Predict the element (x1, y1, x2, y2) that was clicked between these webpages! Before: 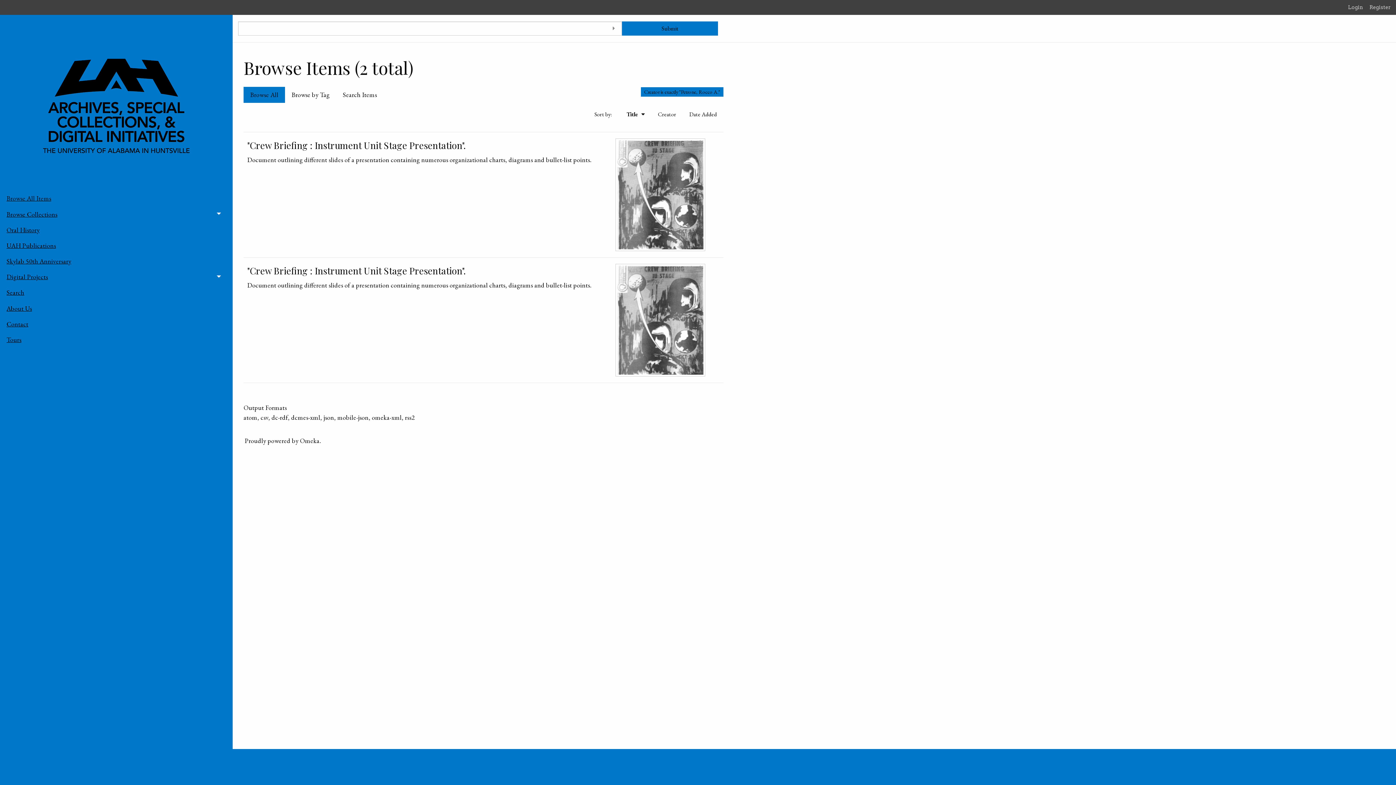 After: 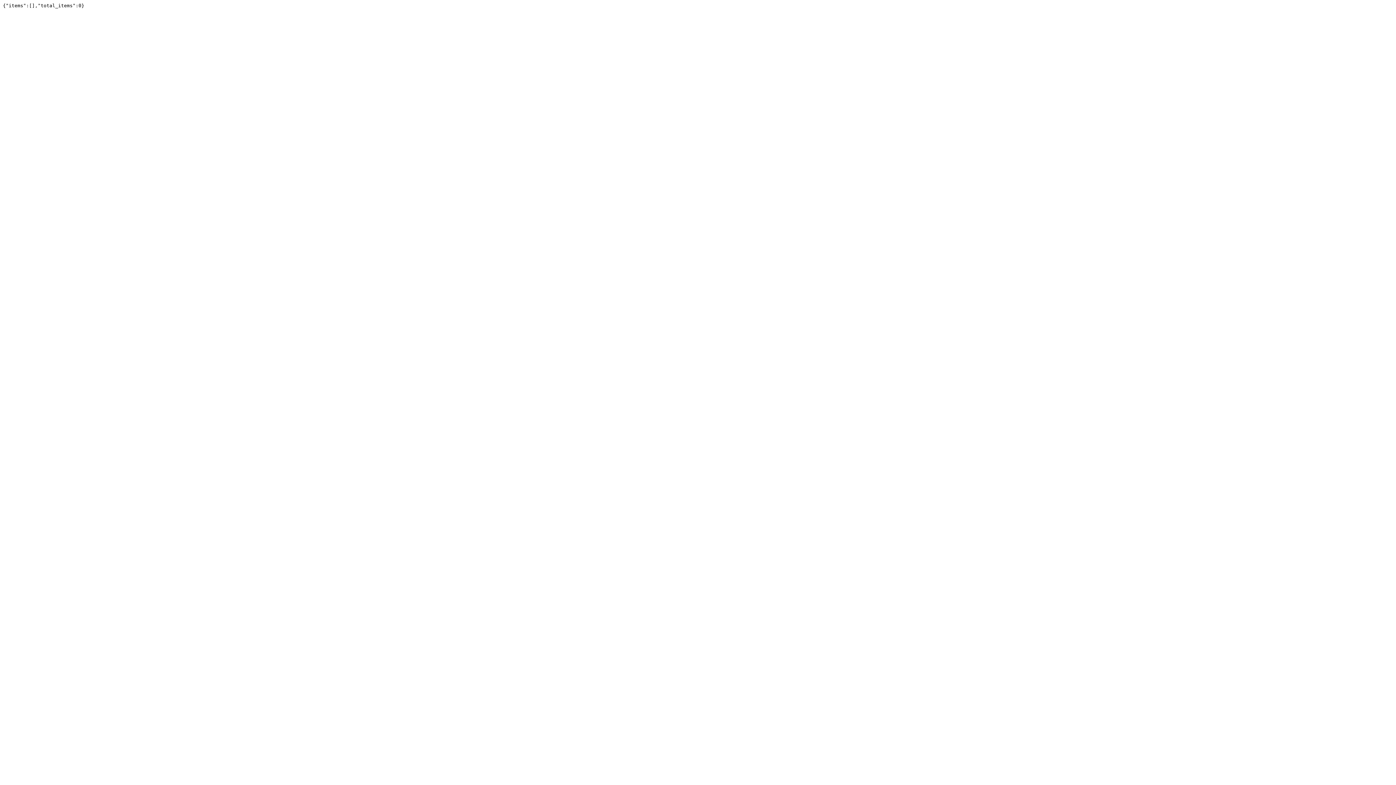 Action: bbox: (337, 413, 368, 421) label: mobile-json